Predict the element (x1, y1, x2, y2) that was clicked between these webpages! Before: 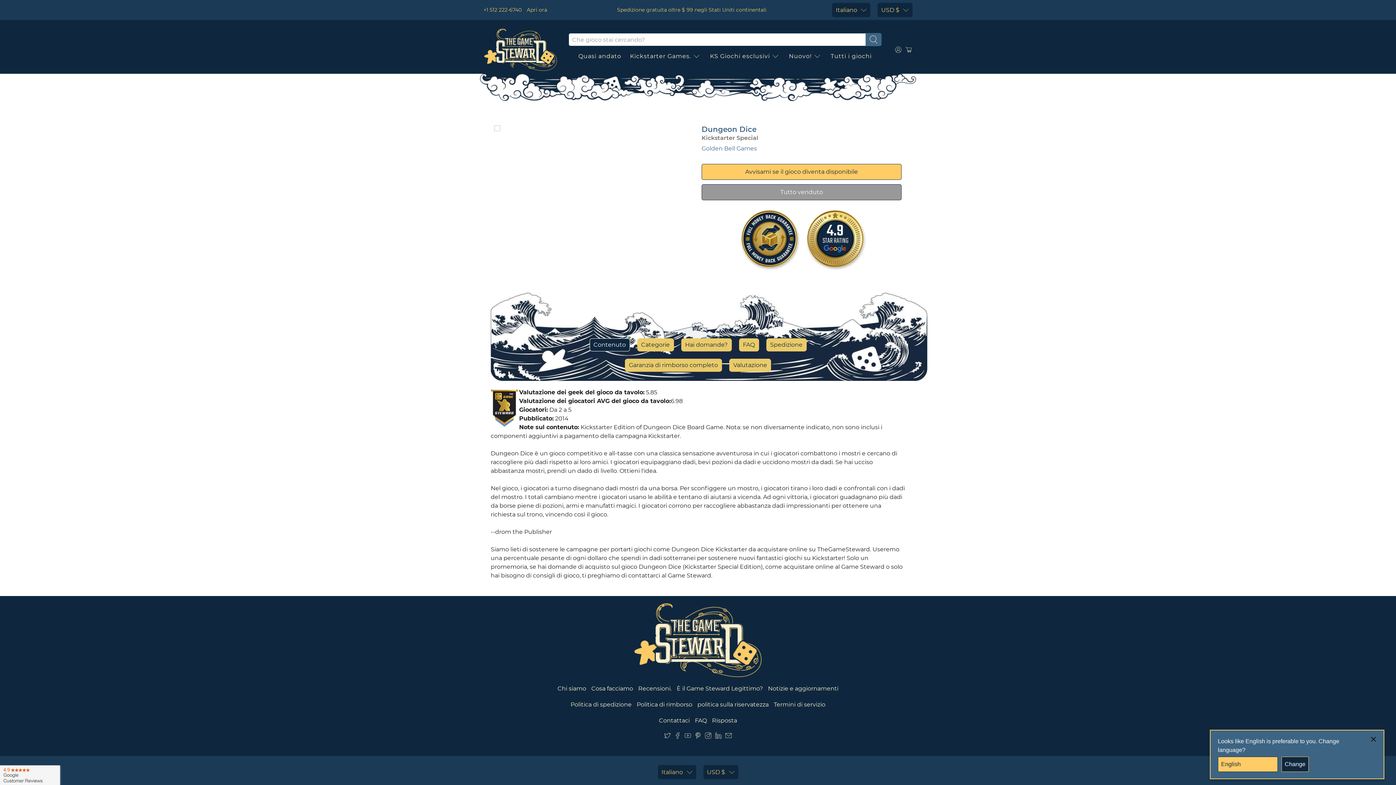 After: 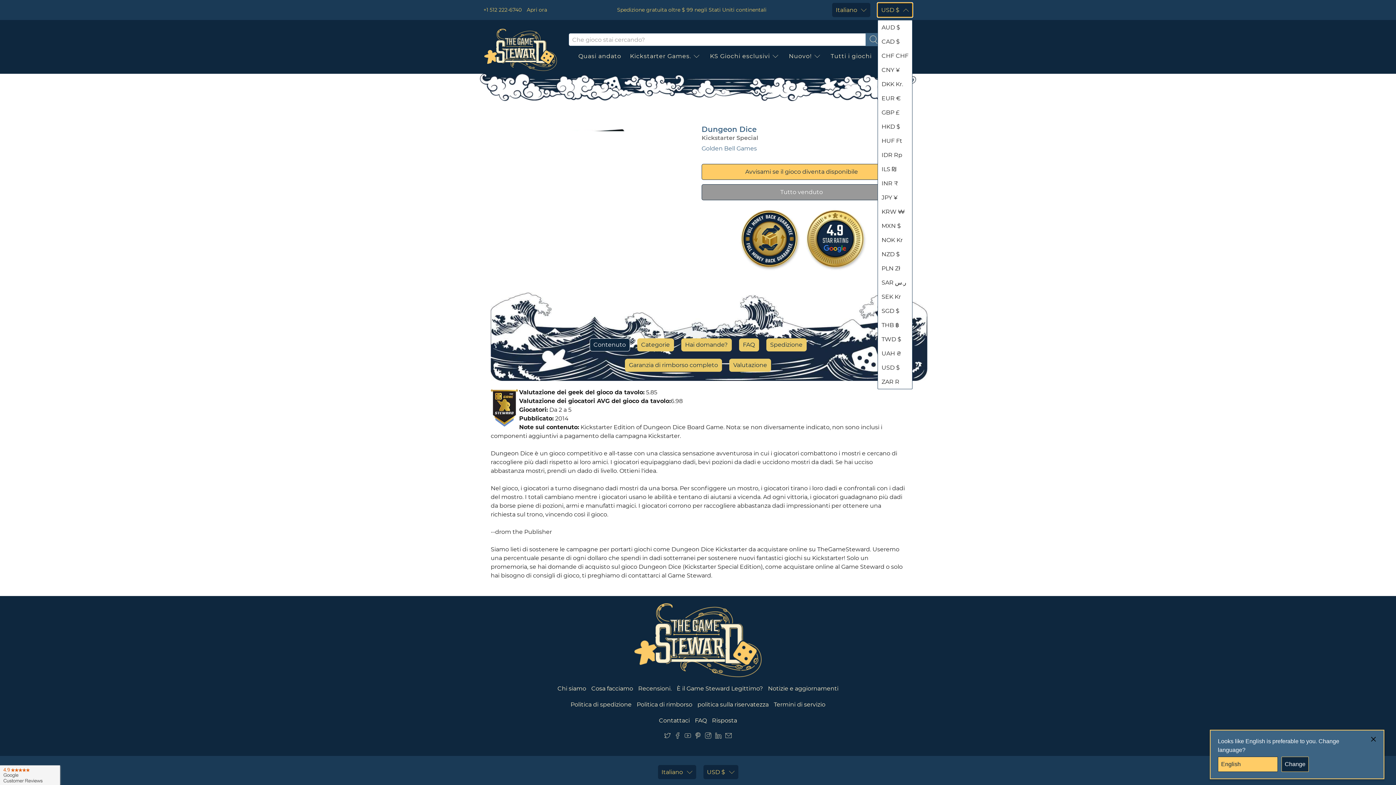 Action: bbox: (877, 2, 912, 17) label: USD $